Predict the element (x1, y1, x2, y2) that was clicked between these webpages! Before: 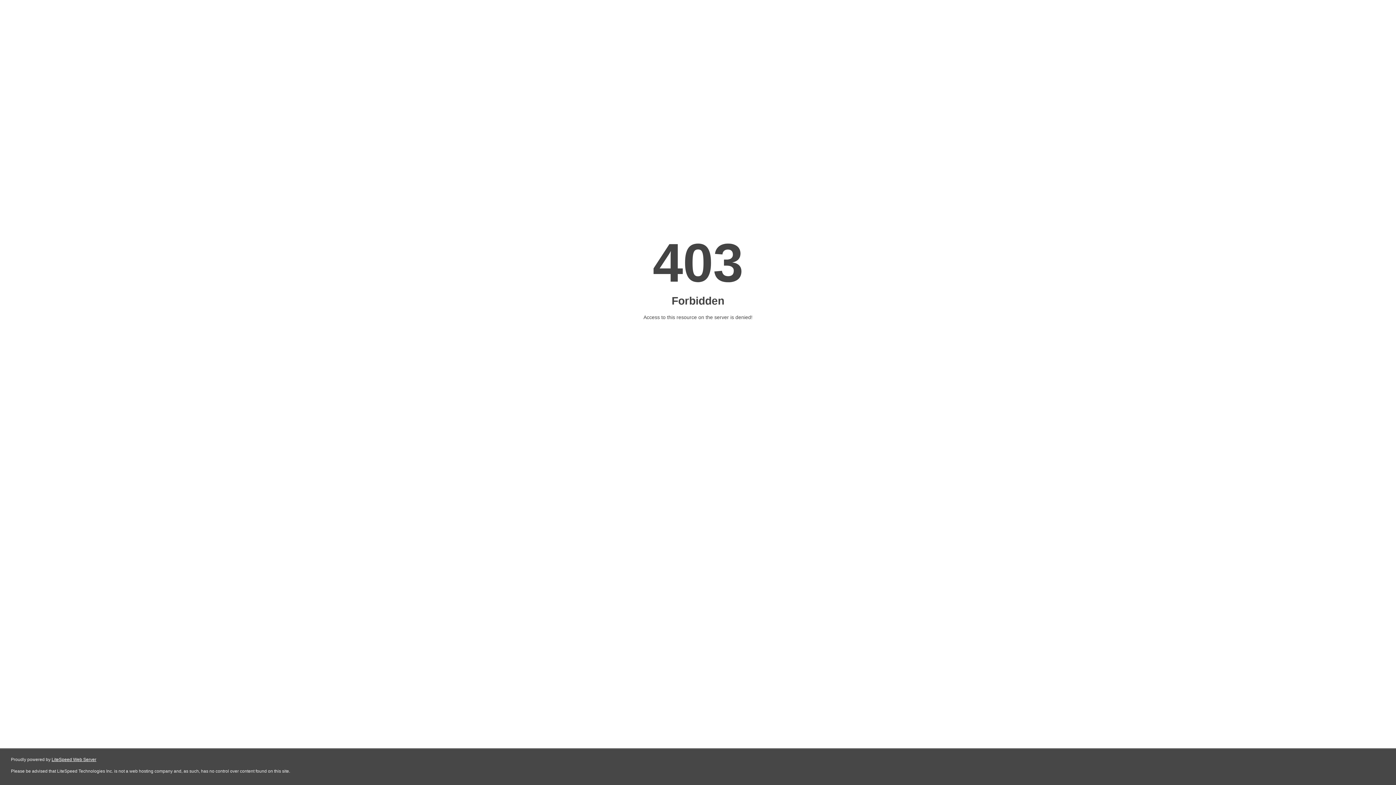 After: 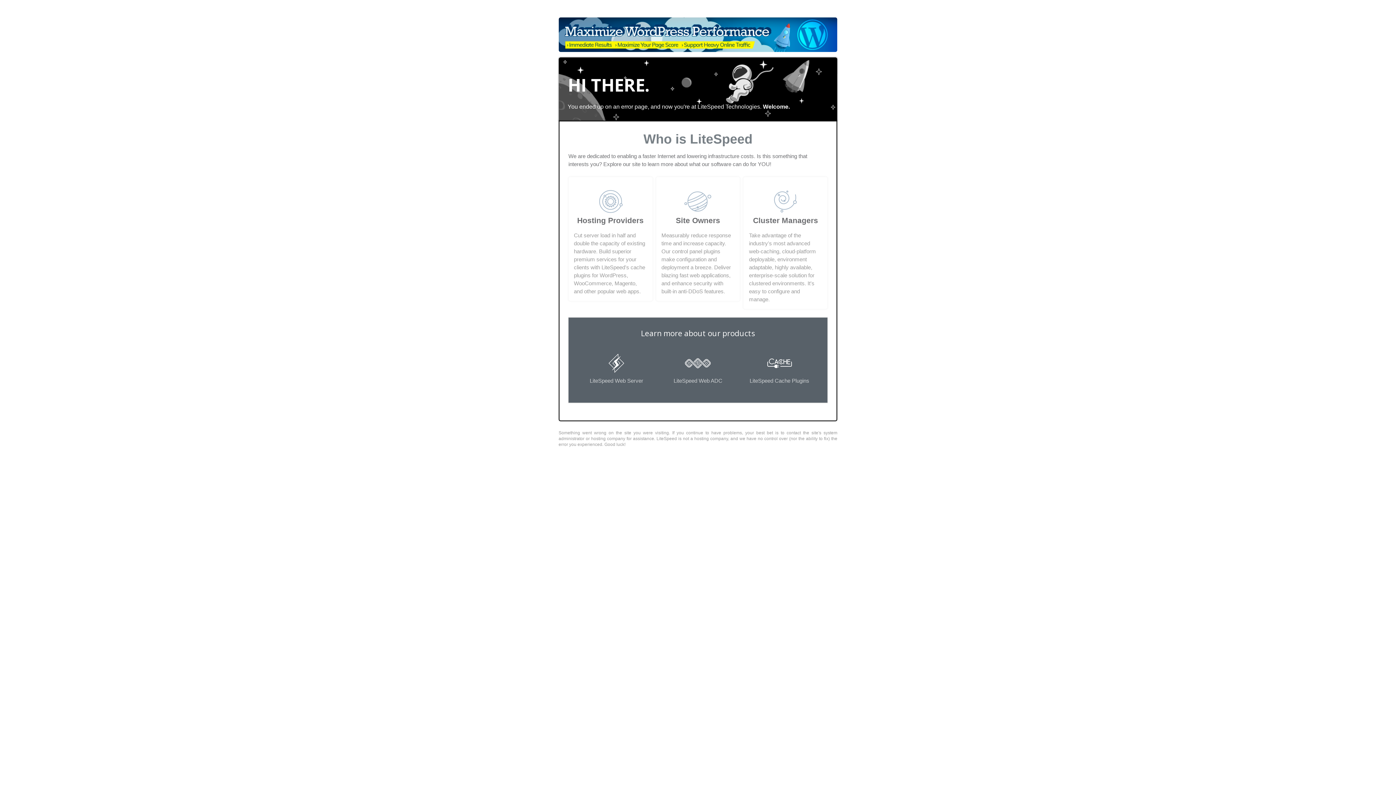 Action: label: LiteSpeed Web Server bbox: (51, 757, 96, 762)